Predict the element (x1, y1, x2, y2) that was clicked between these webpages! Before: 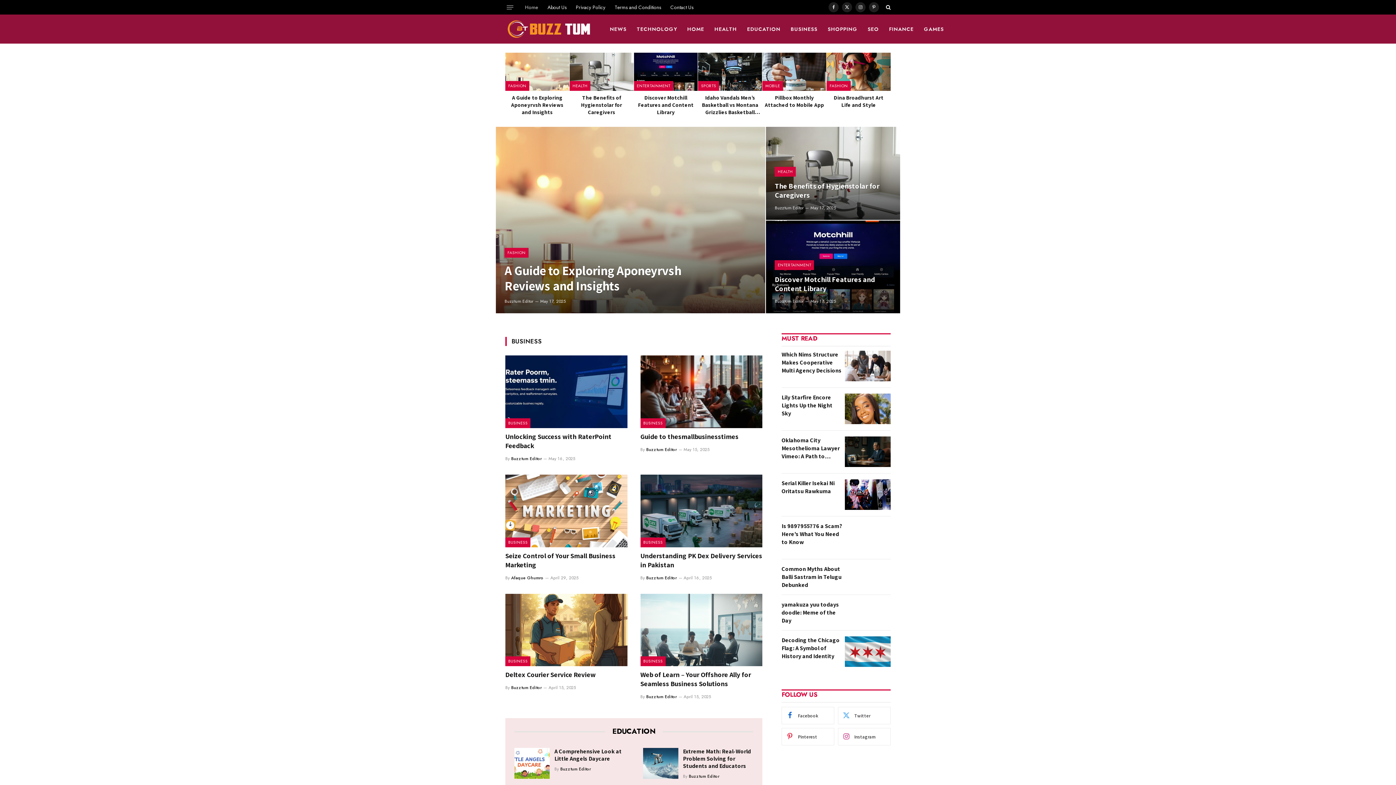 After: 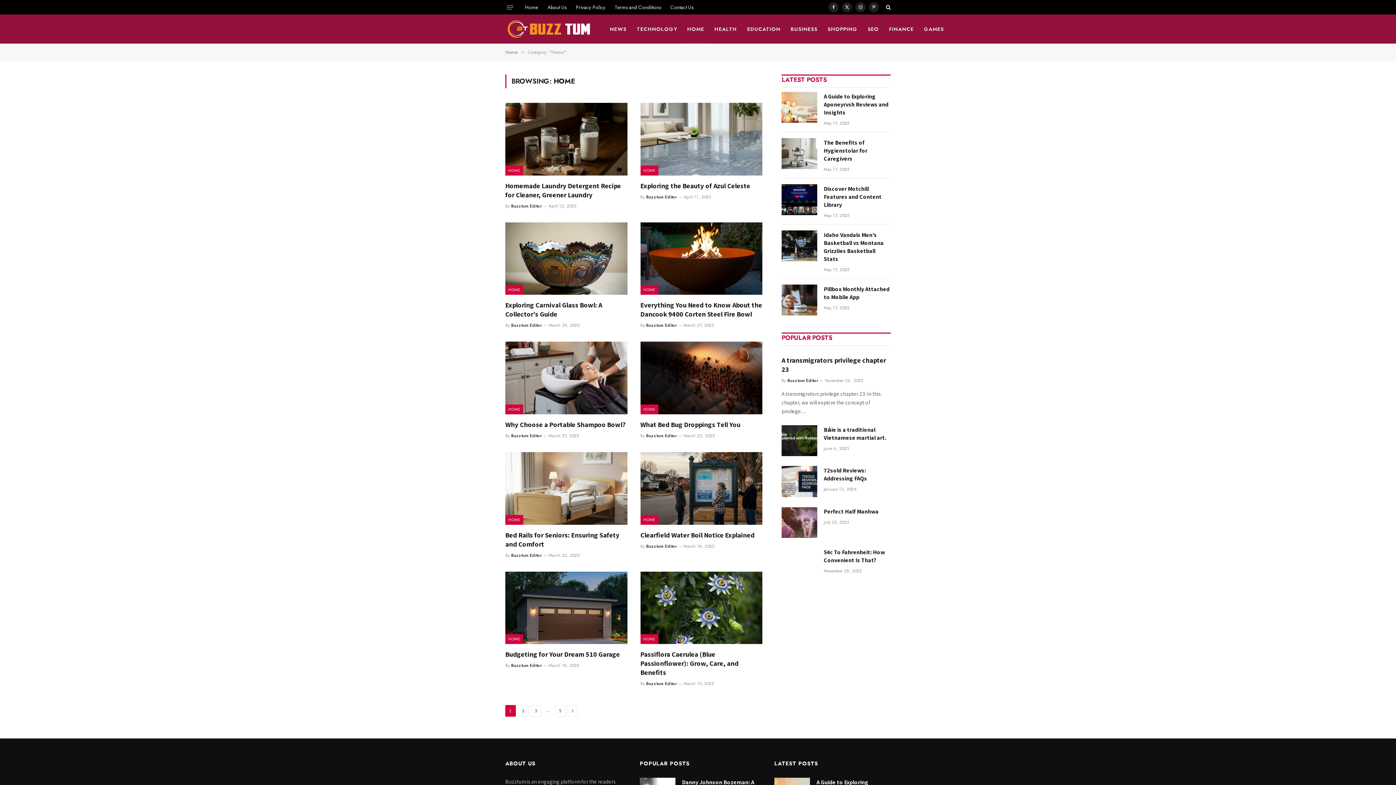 Action: bbox: (682, 14, 709, 43) label: HOME